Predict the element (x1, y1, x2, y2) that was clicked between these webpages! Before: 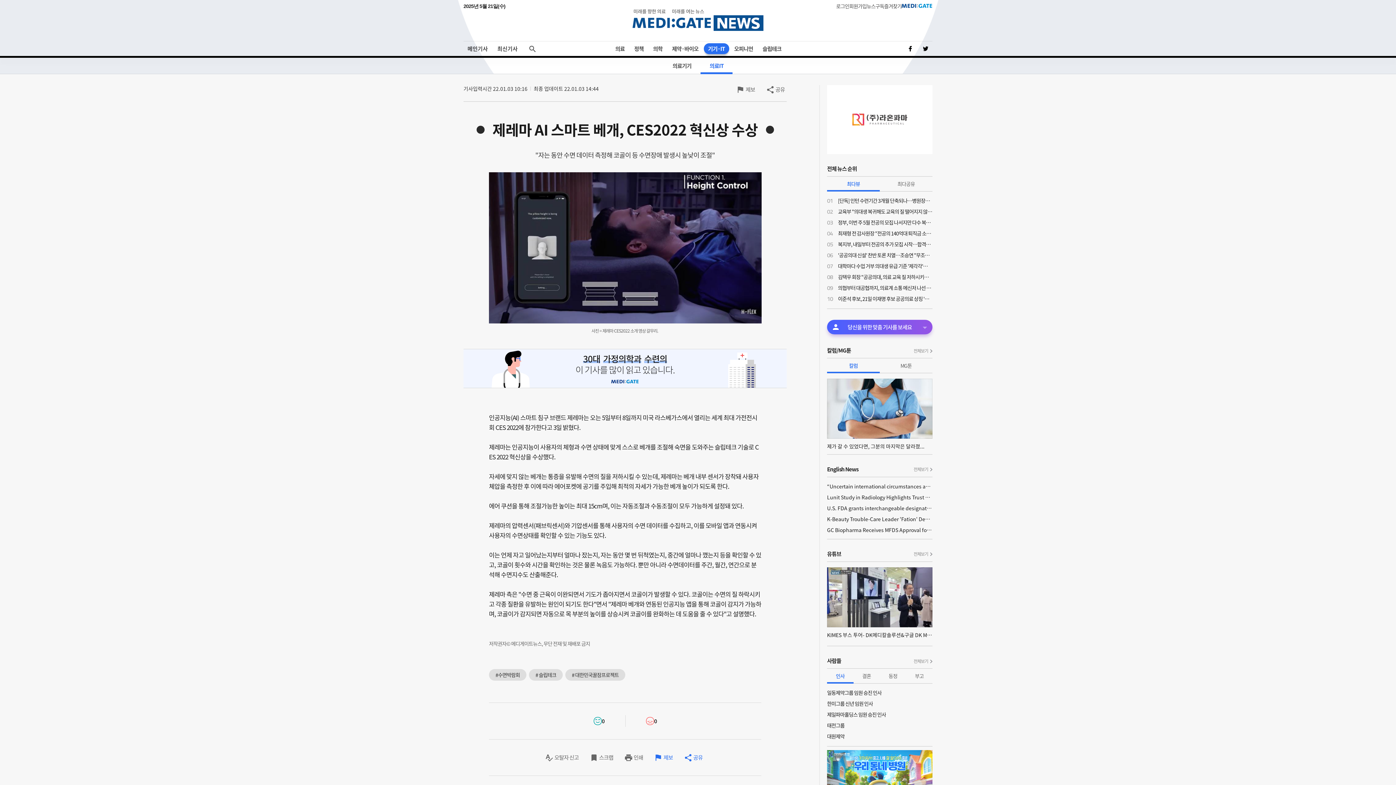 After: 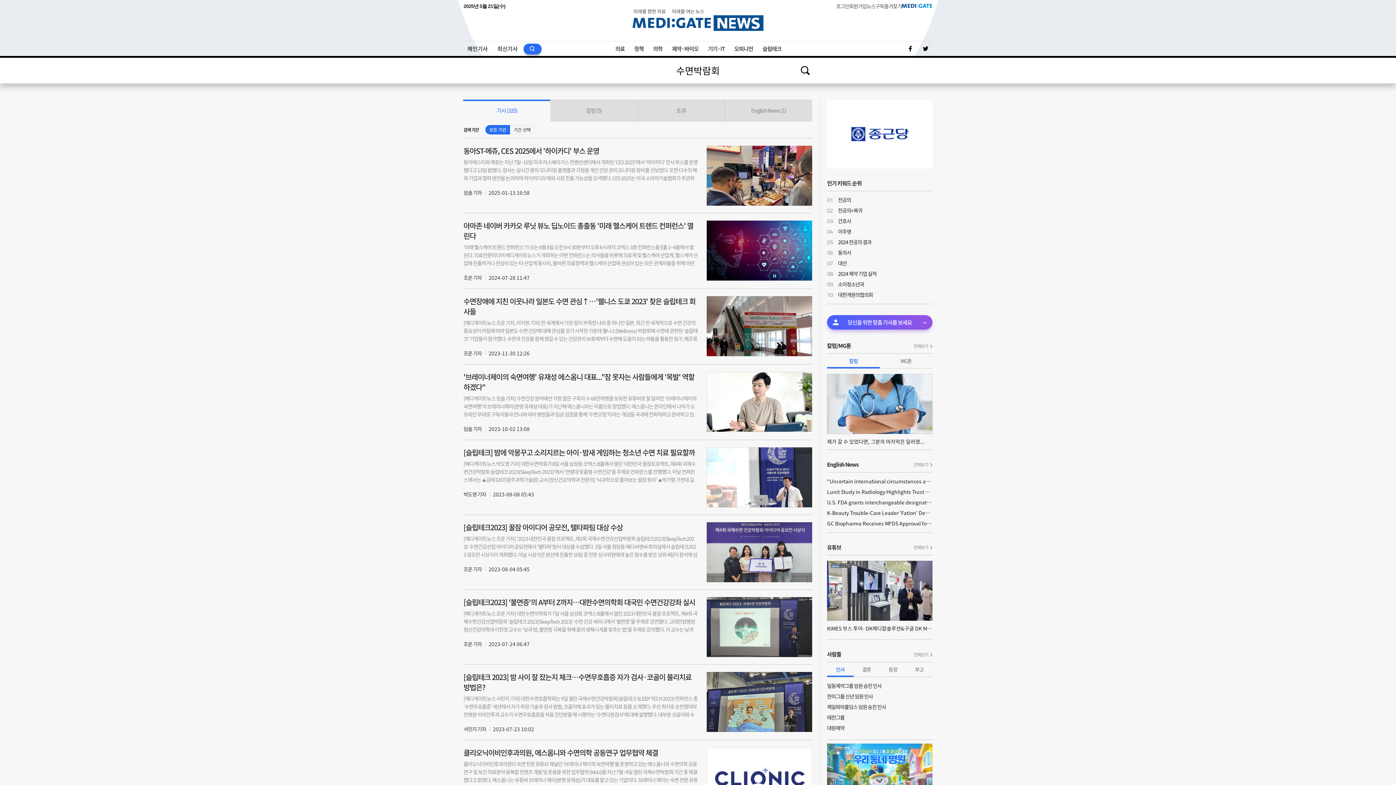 Action: label: #수면박람회 bbox: (489, 669, 526, 681)